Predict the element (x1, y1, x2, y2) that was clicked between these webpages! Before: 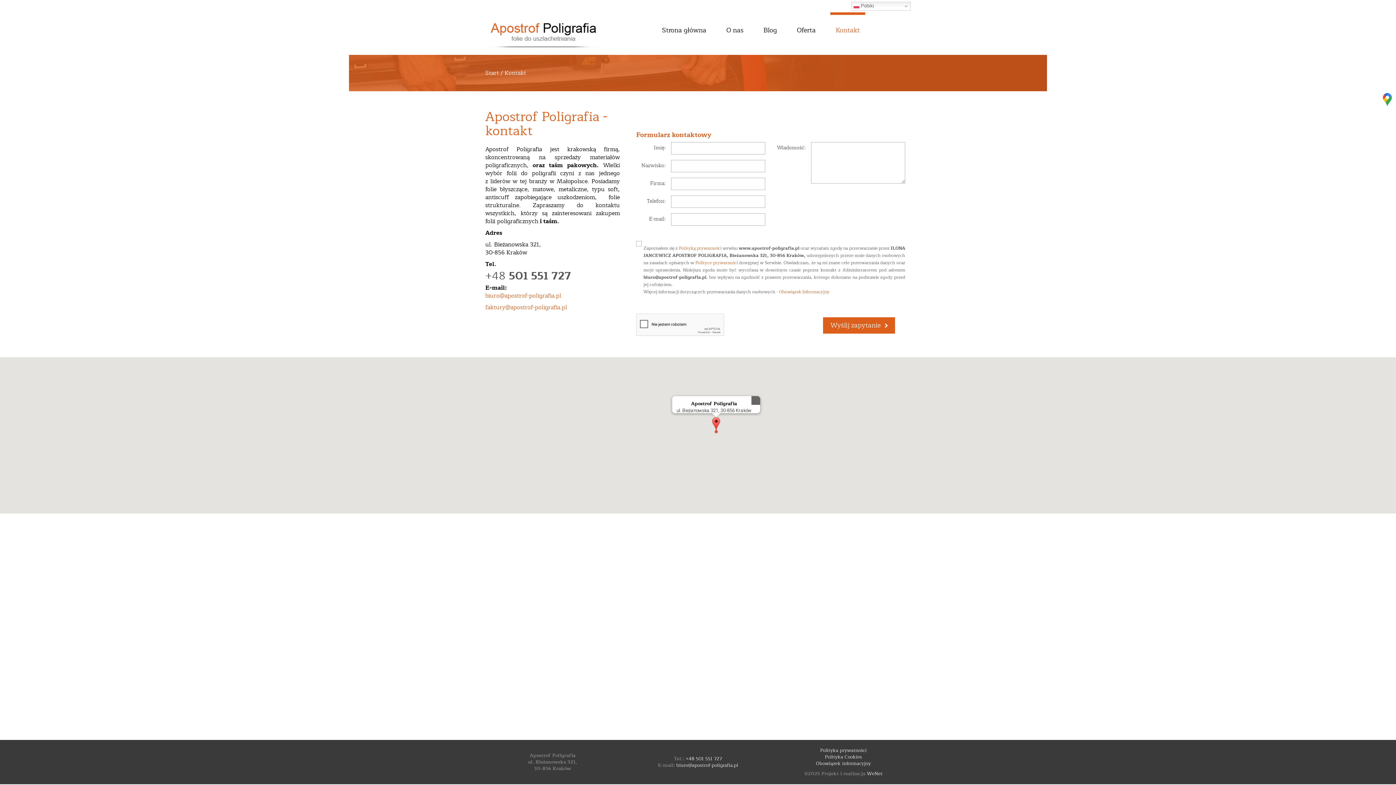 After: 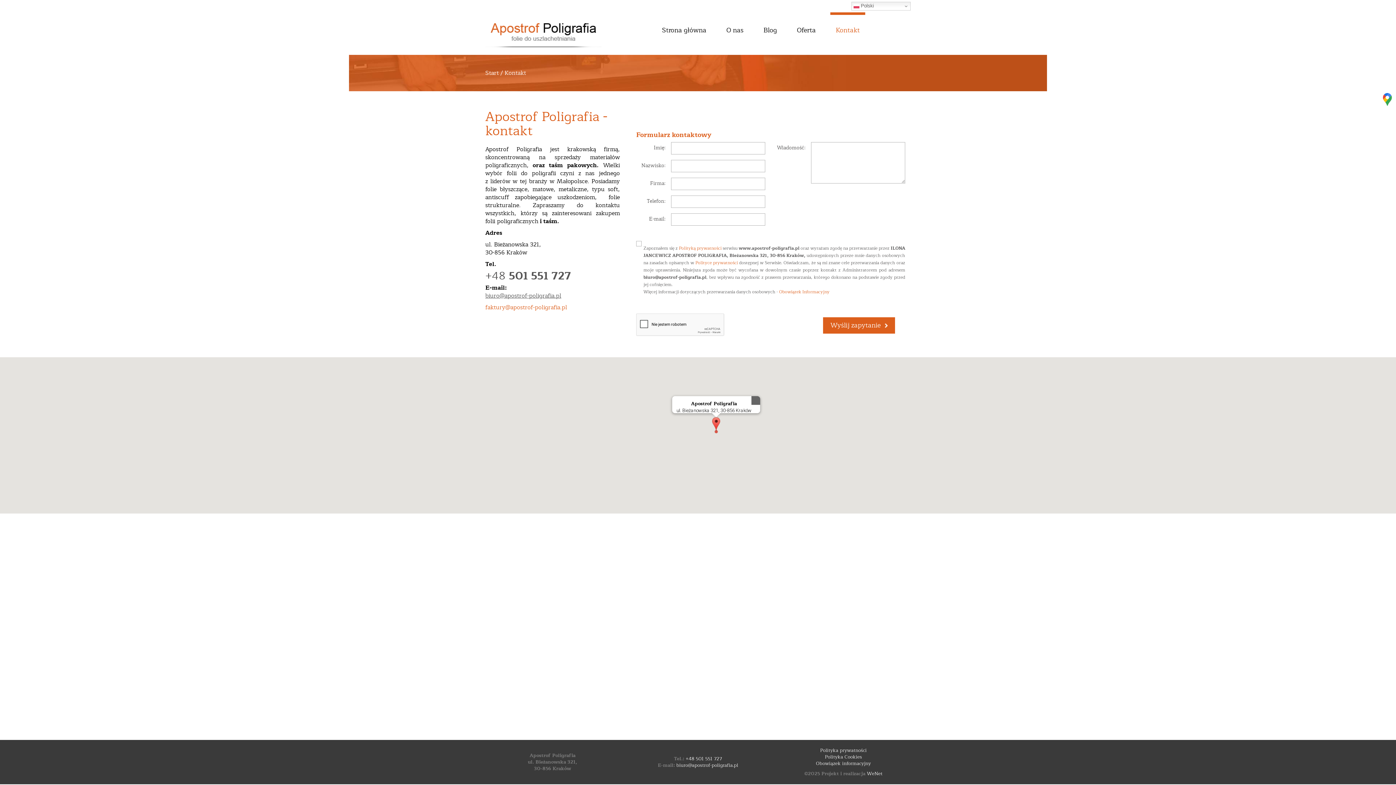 Action: label: biuro@apostrof-poligrafia.pl bbox: (485, 291, 561, 300)